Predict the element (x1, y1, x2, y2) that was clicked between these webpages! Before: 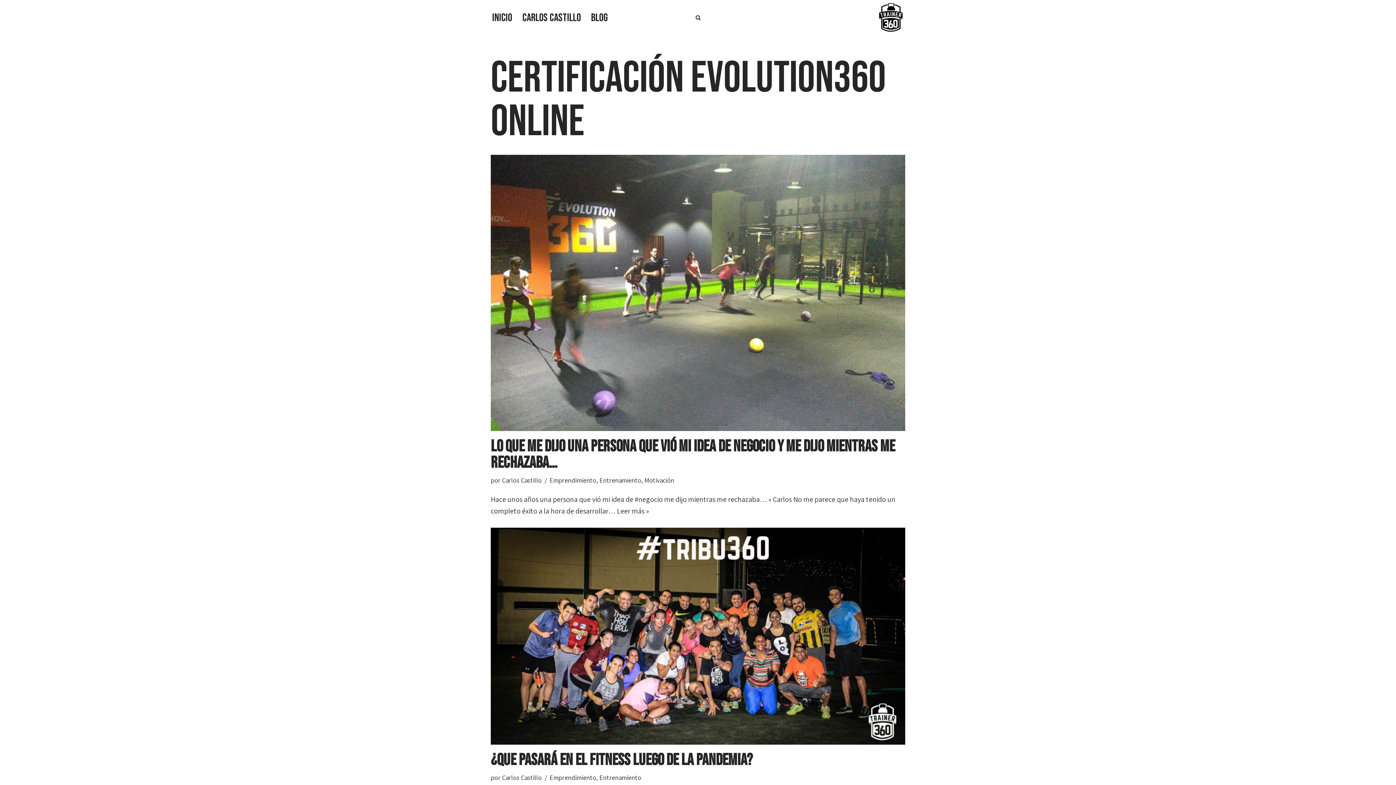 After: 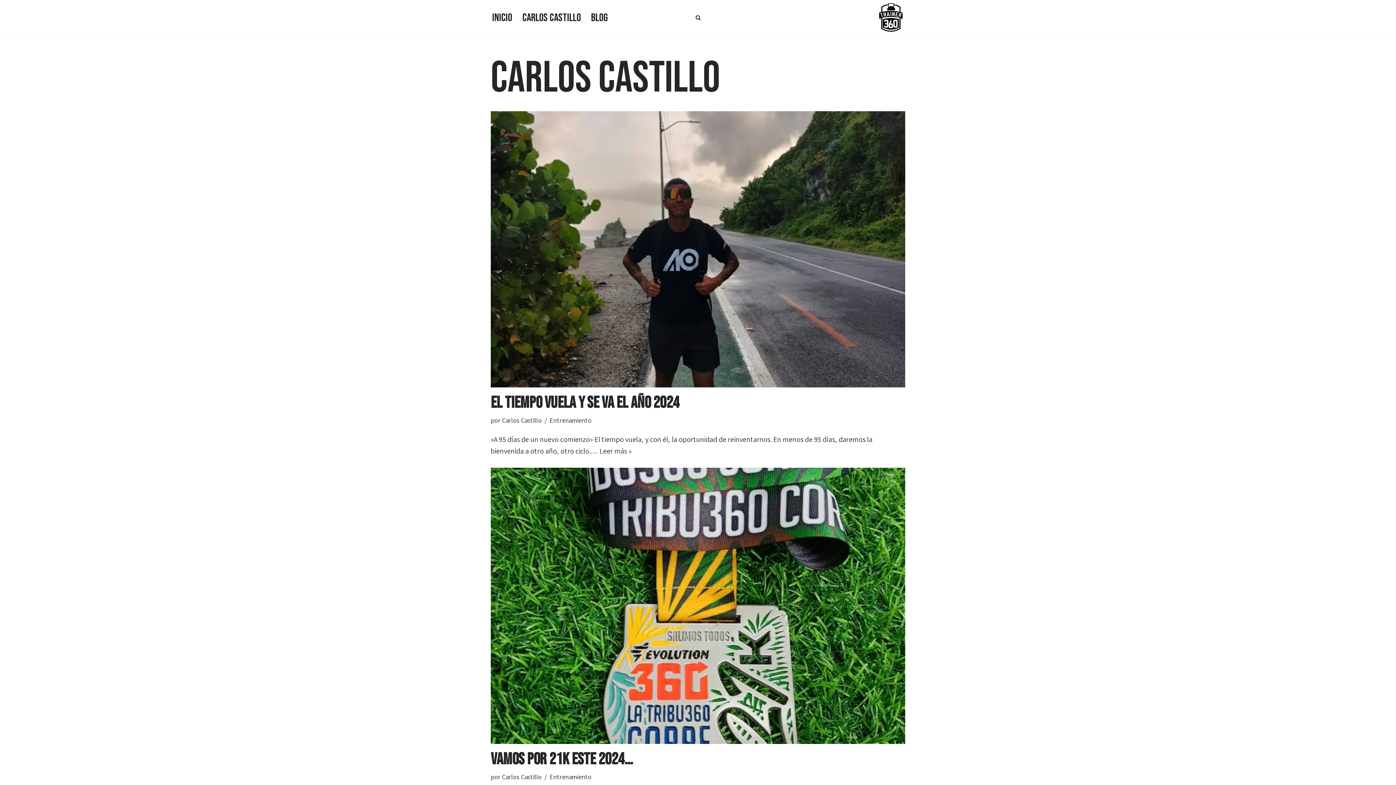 Action: bbox: (502, 476, 541, 484) label: Carlos Castillo